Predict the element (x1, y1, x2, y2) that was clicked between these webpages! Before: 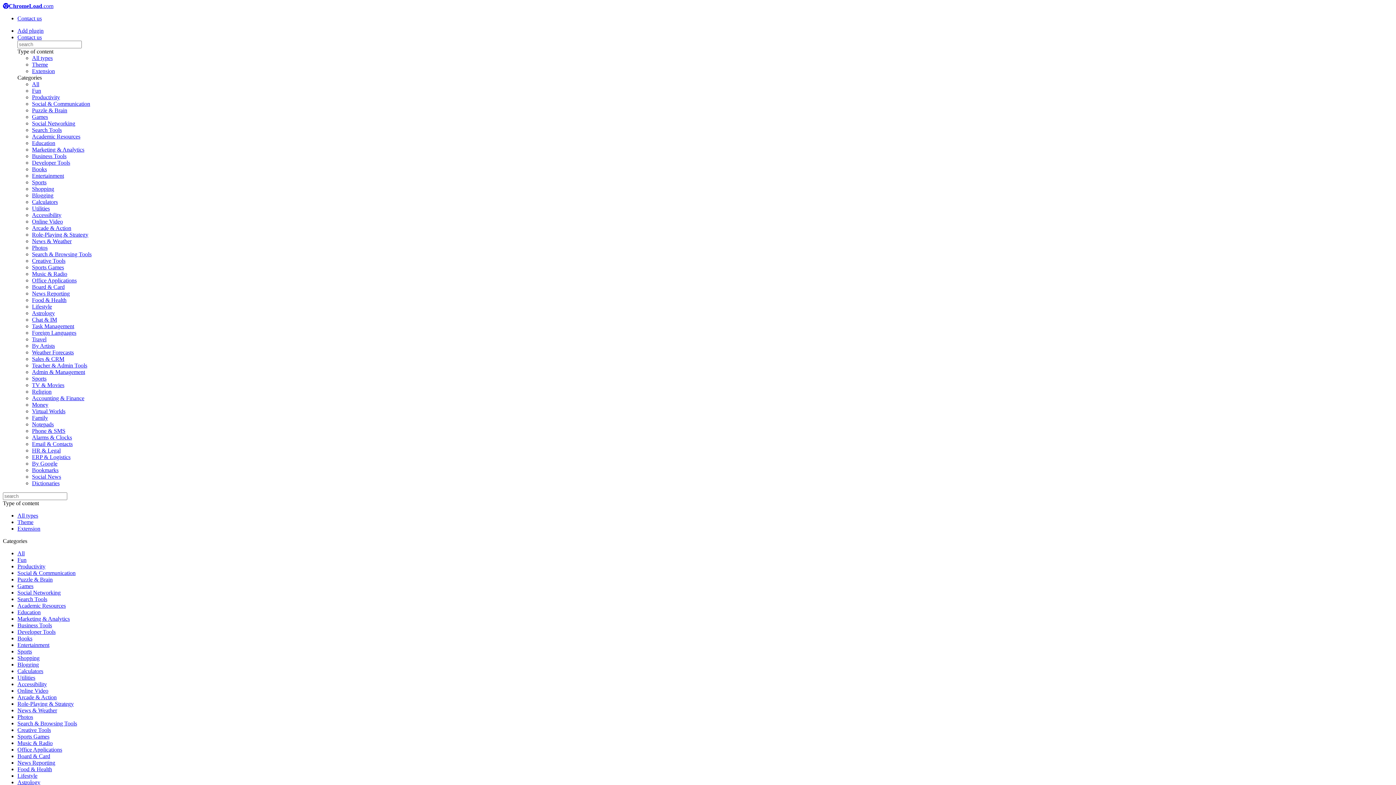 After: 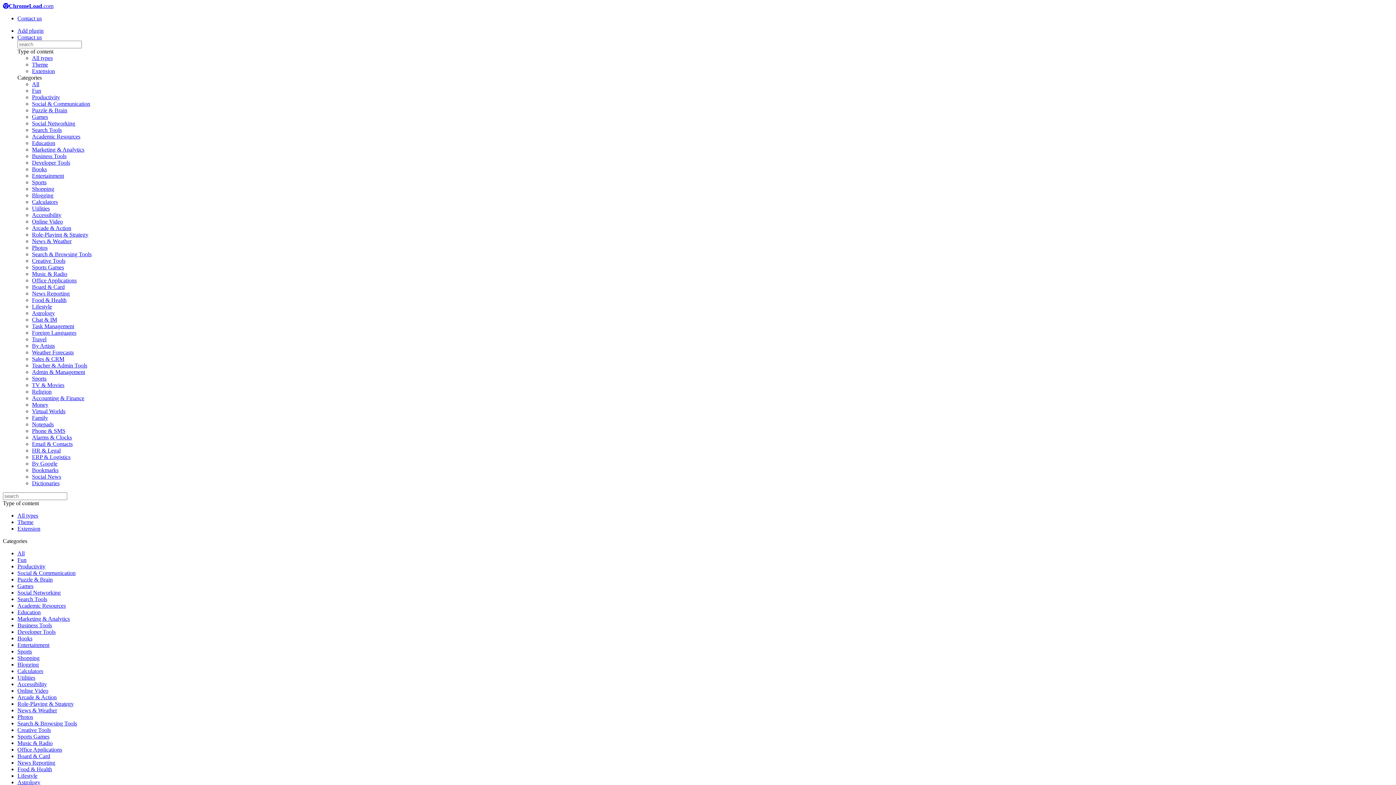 Action: label: Photos bbox: (17, 714, 33, 720)